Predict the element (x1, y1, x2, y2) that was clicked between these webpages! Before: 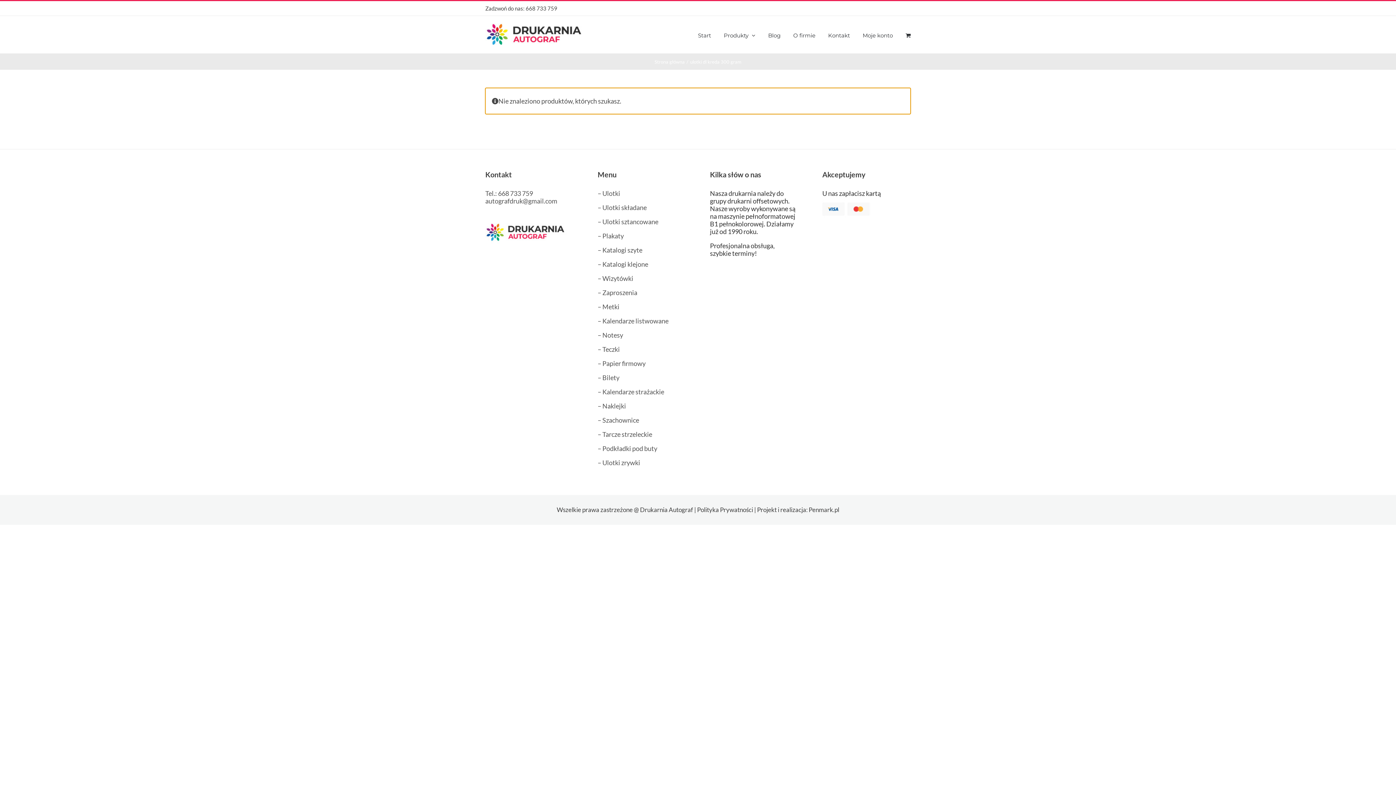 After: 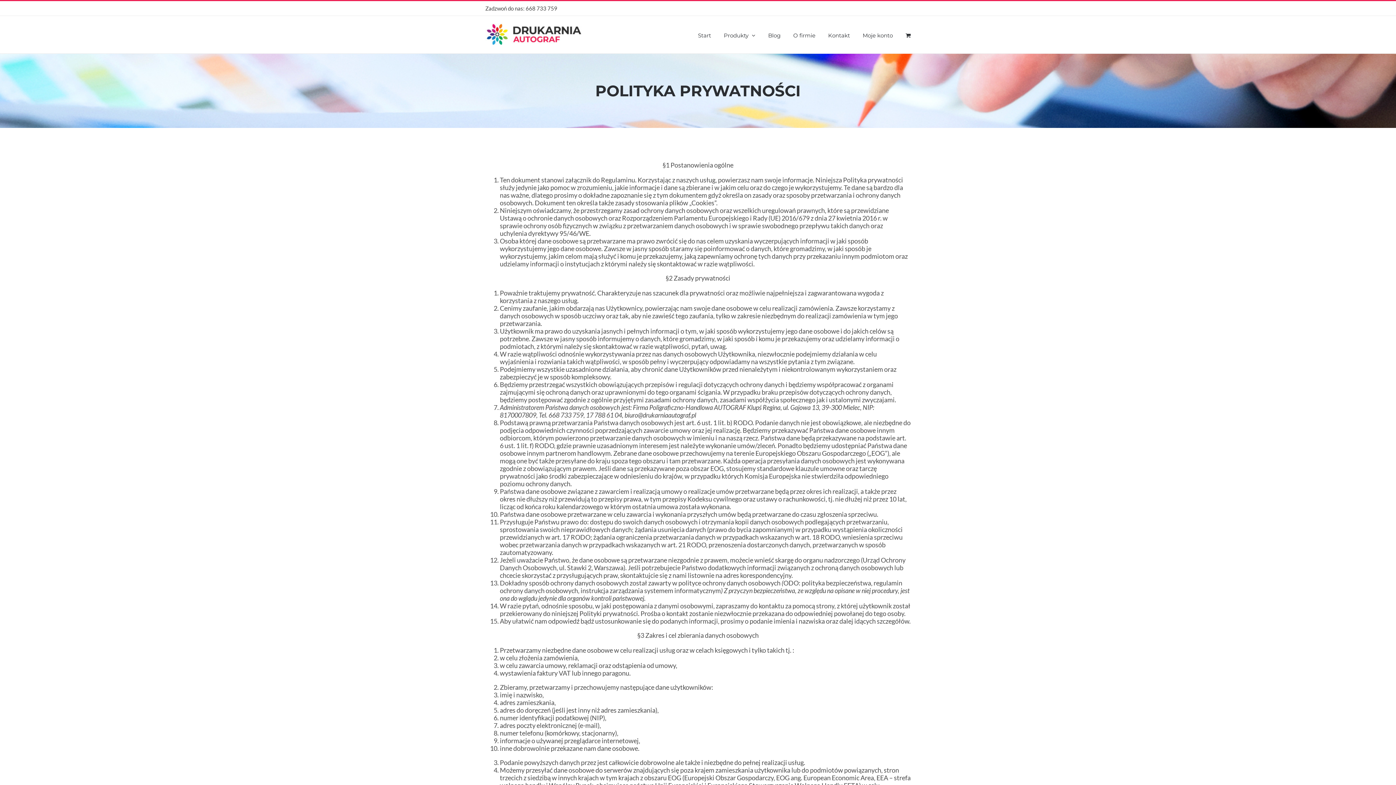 Action: label: Polityka Prywatności bbox: (697, 506, 753, 513)